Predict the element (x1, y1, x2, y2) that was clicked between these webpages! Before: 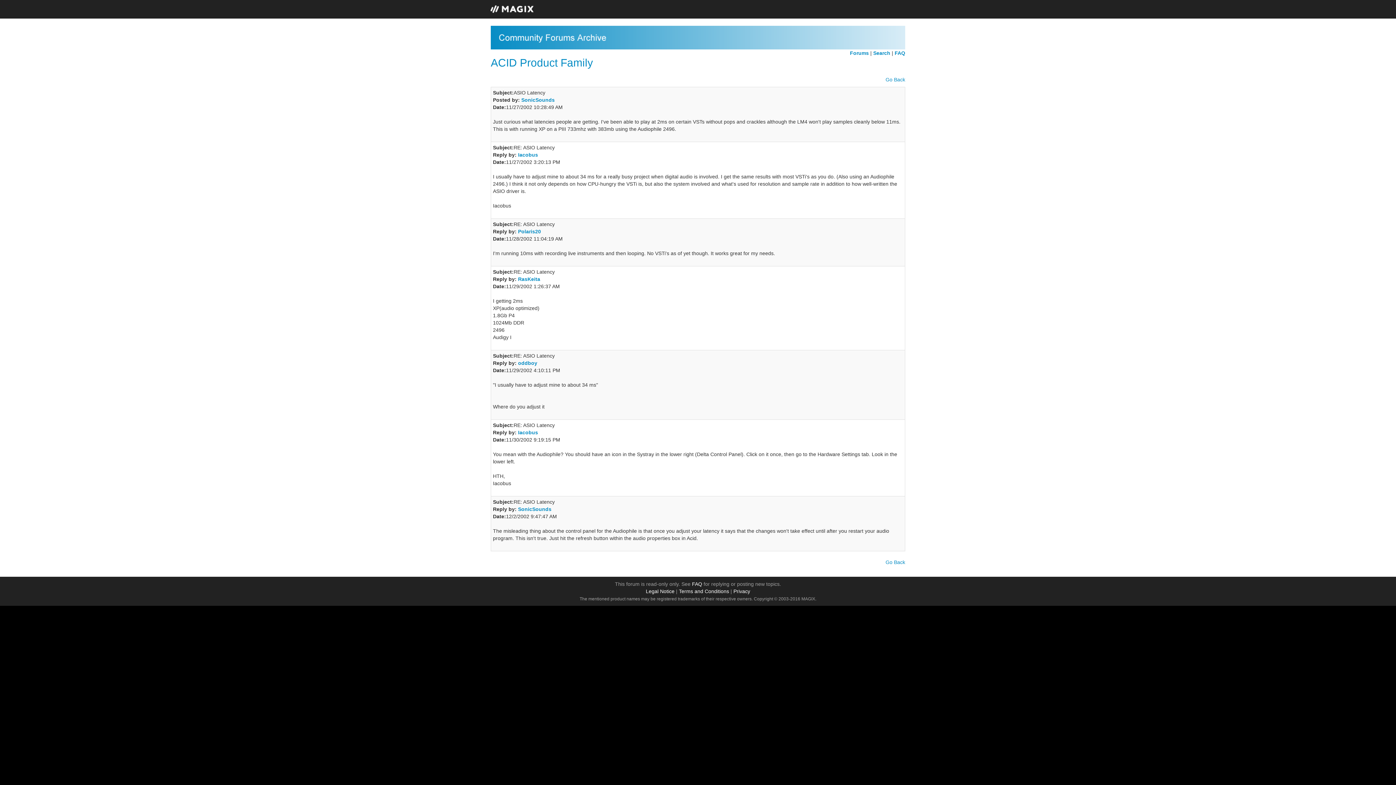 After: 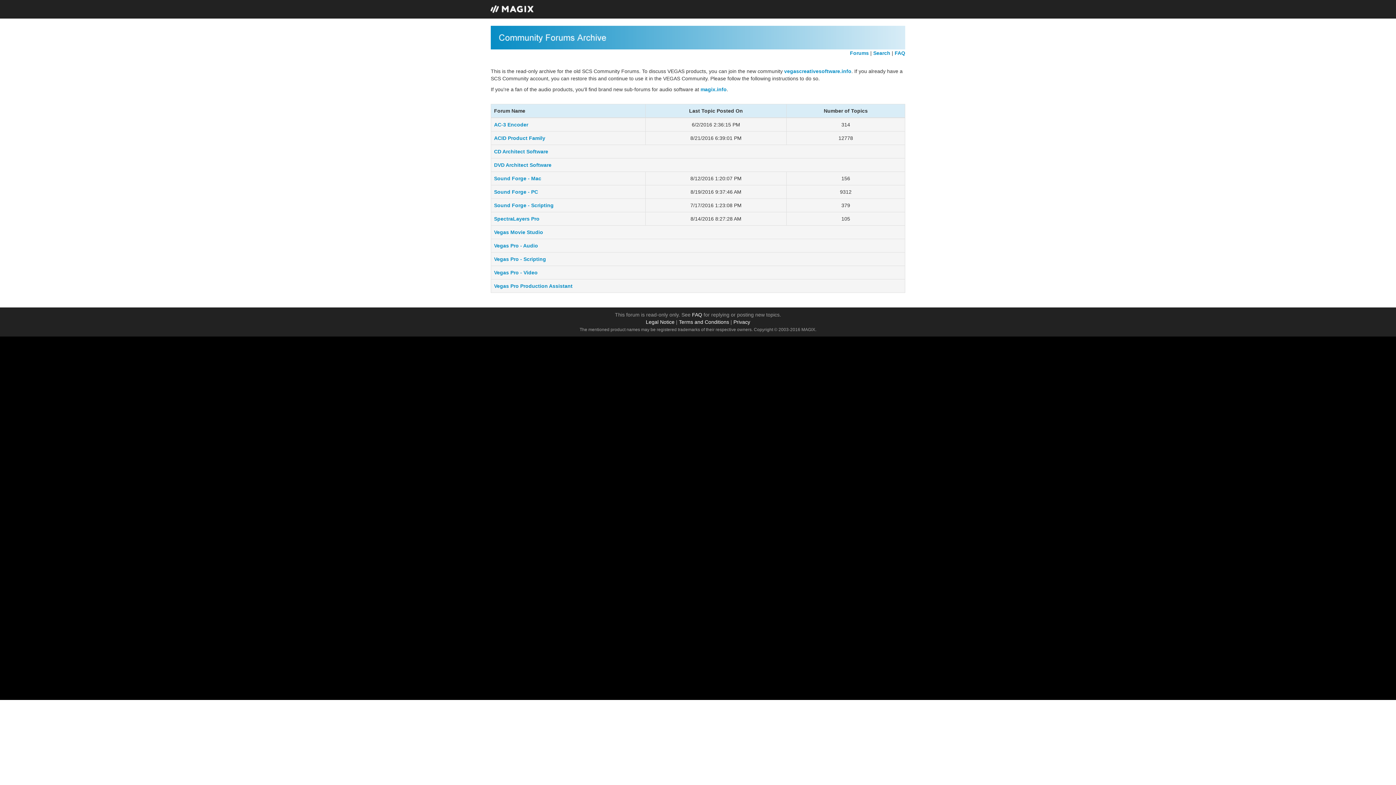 Action: bbox: (490, 34, 905, 40)